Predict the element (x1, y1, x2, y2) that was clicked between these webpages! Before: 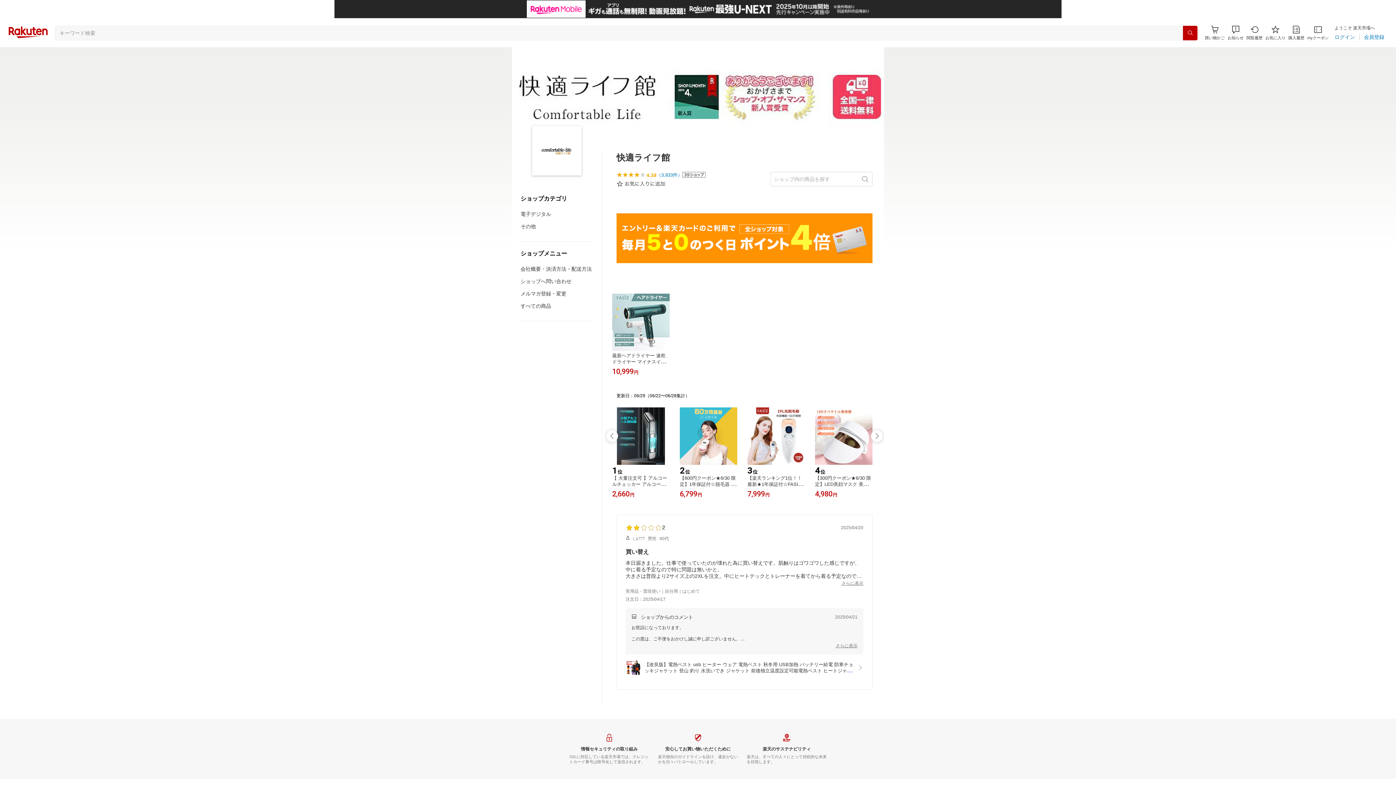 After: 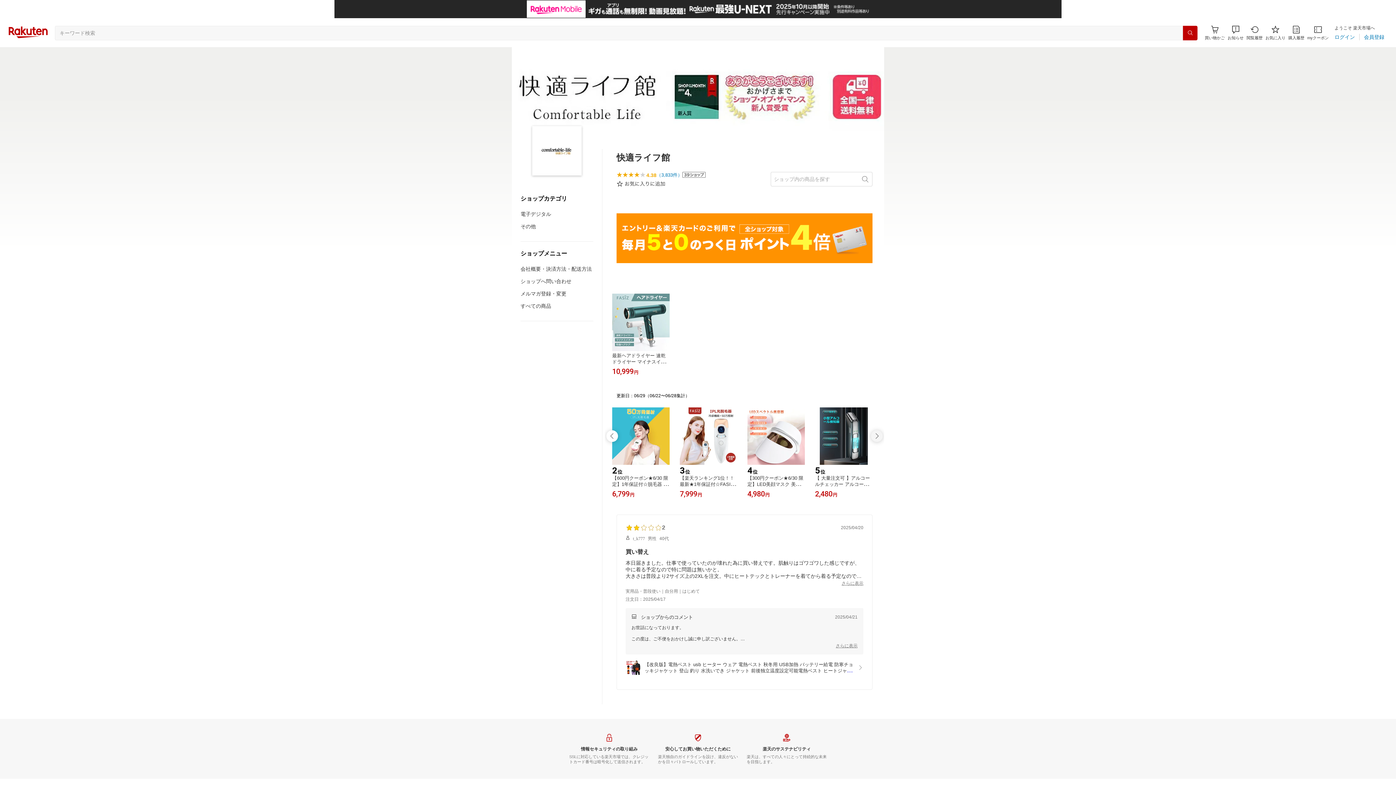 Action: bbox: (871, 430, 882, 442) label: button